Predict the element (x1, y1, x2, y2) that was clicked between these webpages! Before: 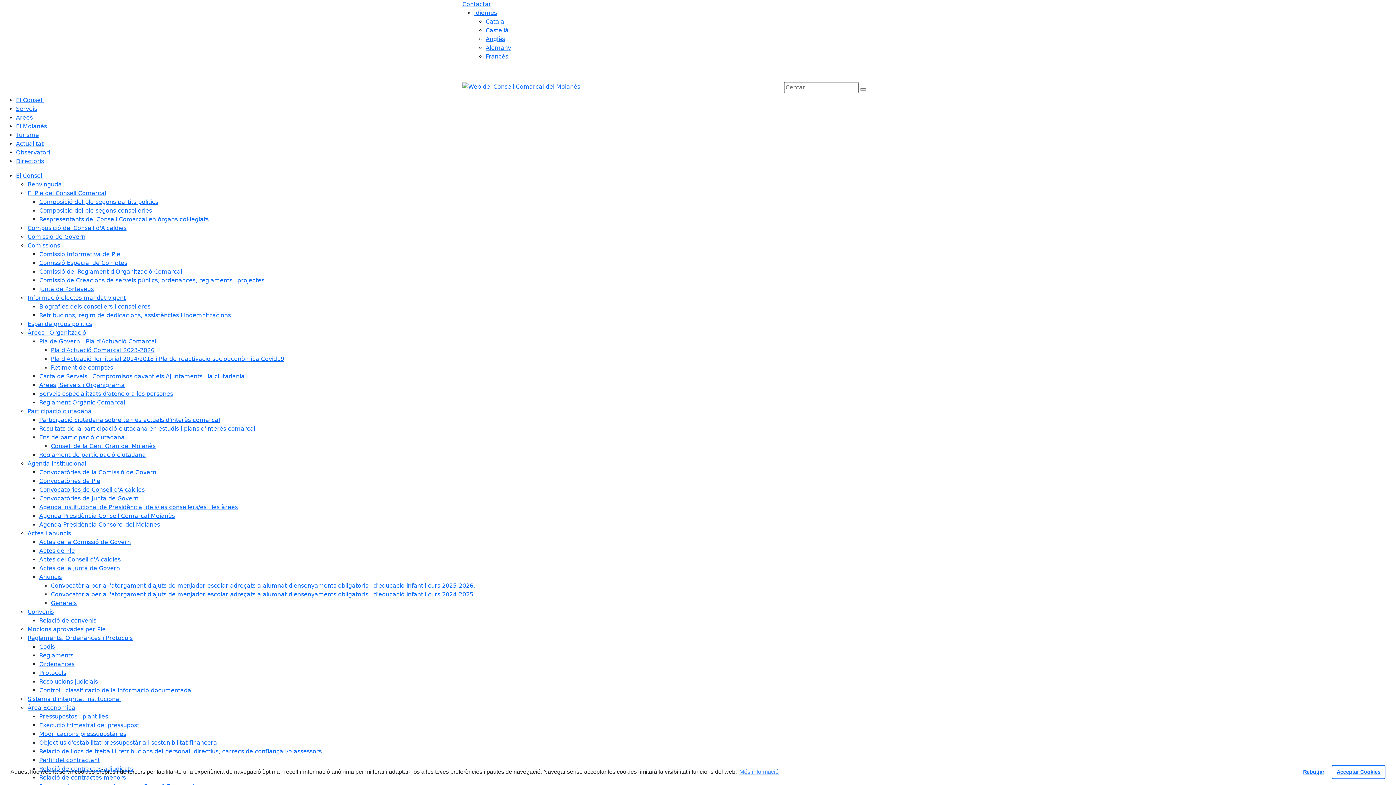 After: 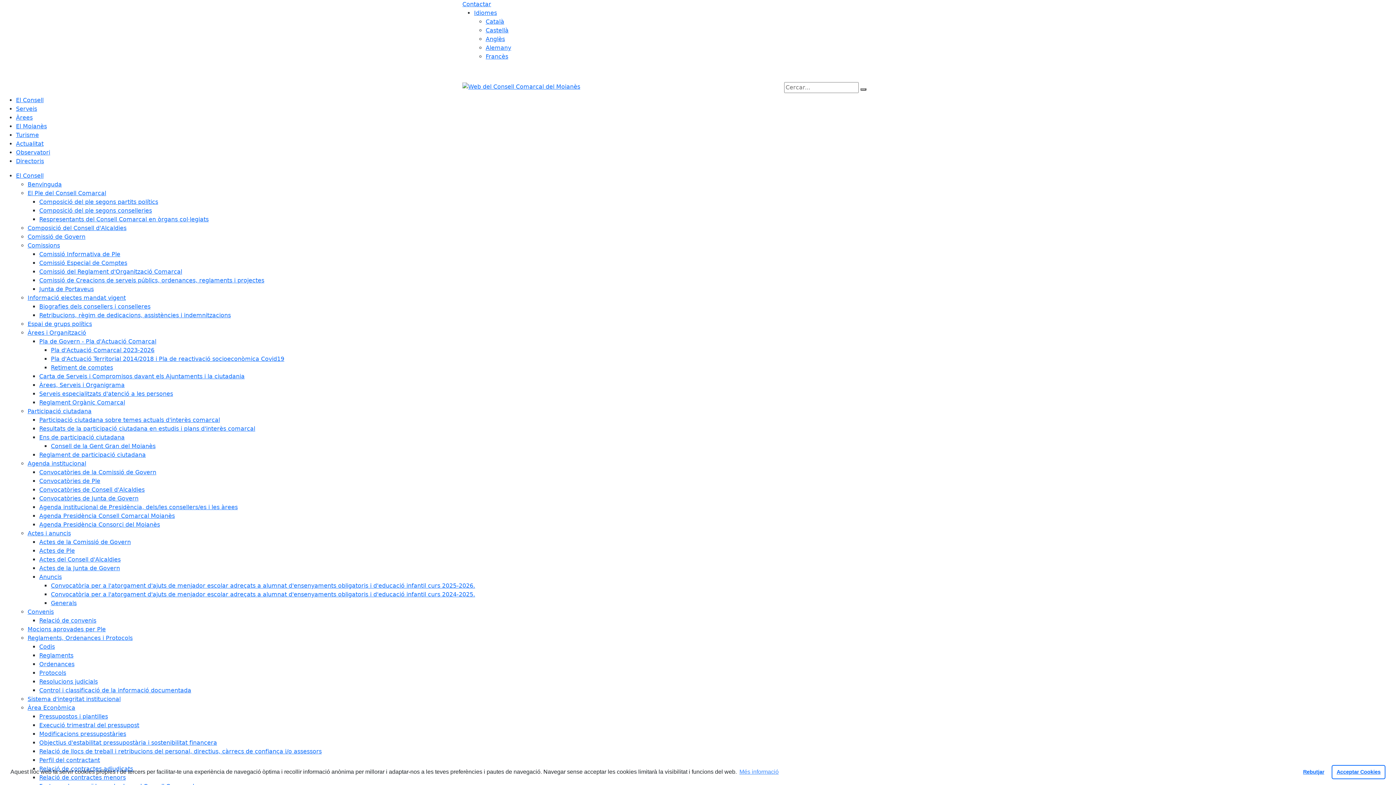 Action: label: Resultats de la participació ciutadana en estudis i plans d'interès comarcal bbox: (39, 425, 255, 432)